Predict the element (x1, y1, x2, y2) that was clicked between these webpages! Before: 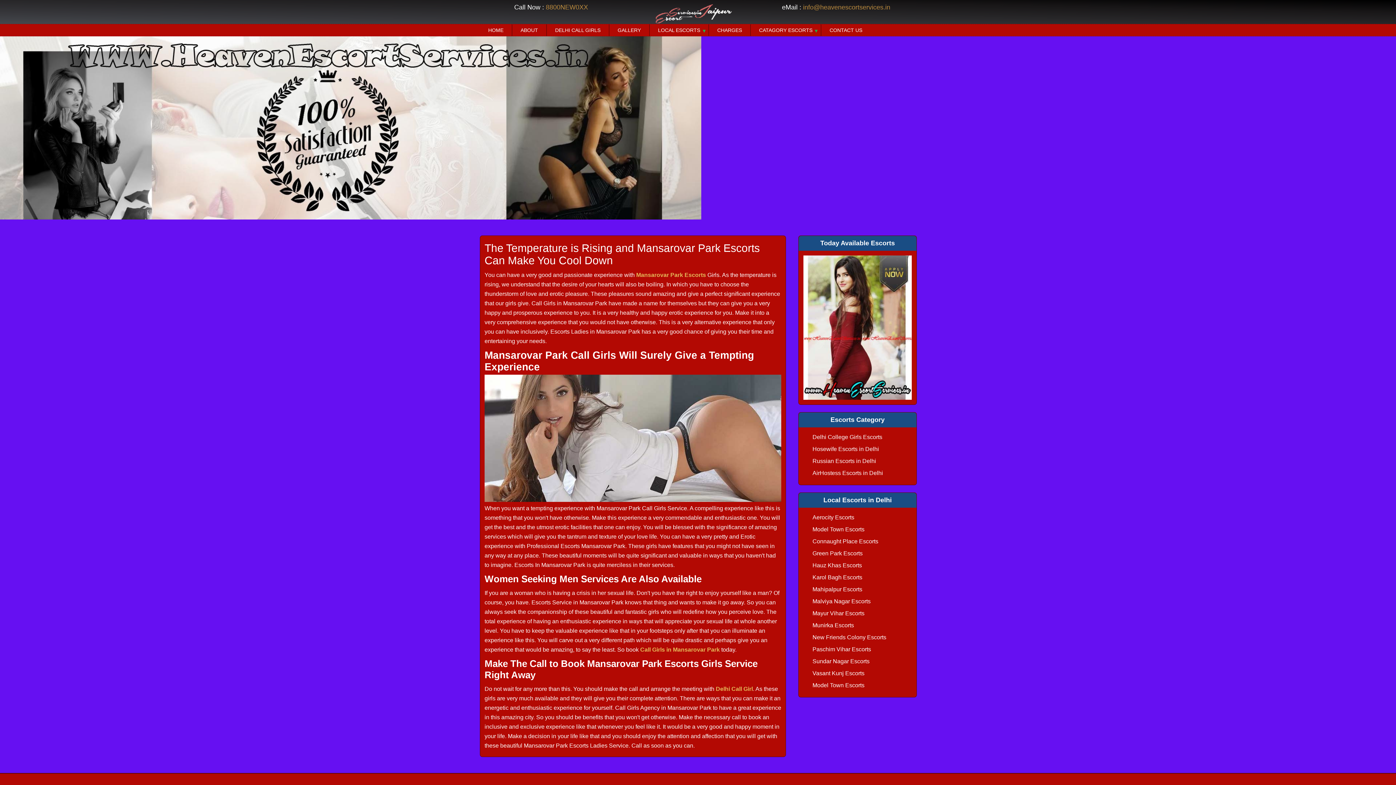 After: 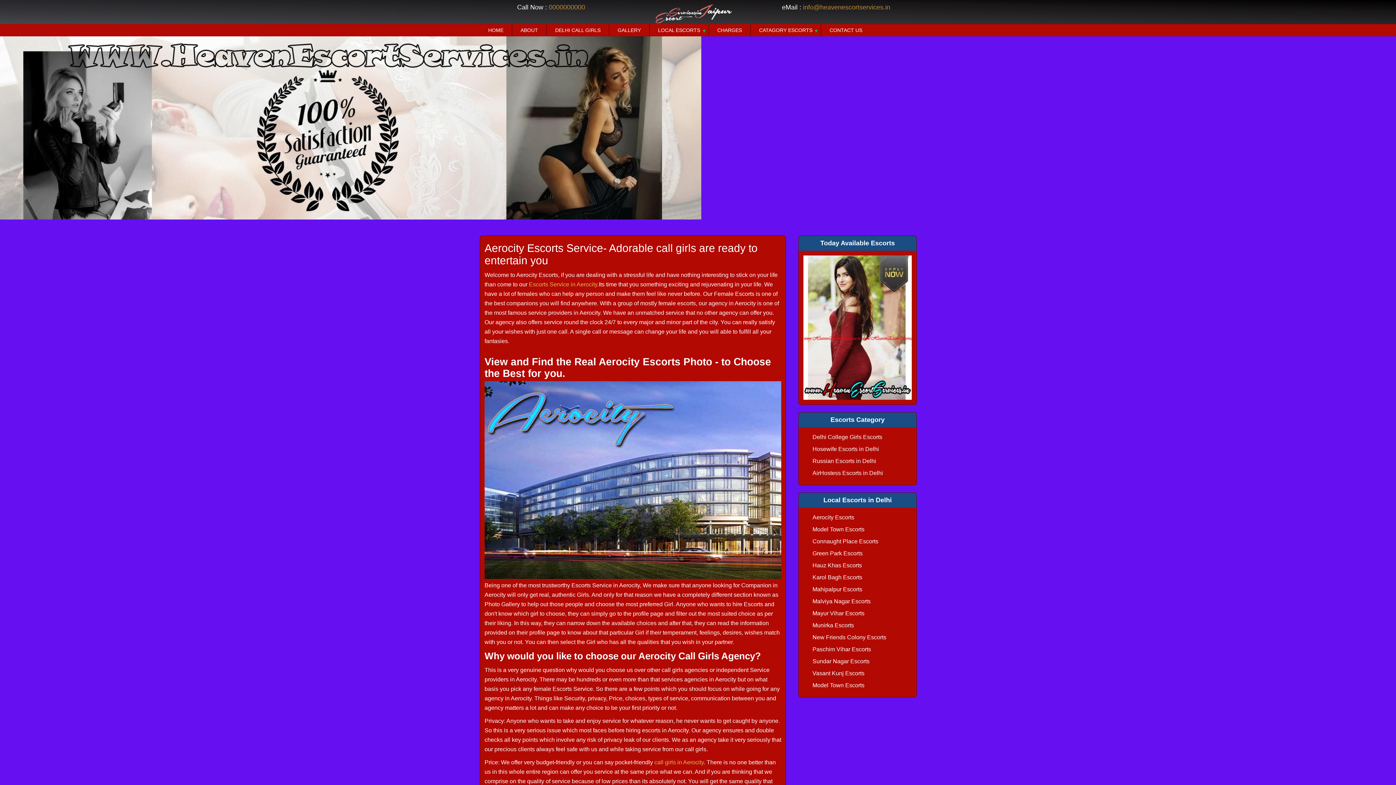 Action: bbox: (812, 514, 854, 520) label: Aerocity Escorts